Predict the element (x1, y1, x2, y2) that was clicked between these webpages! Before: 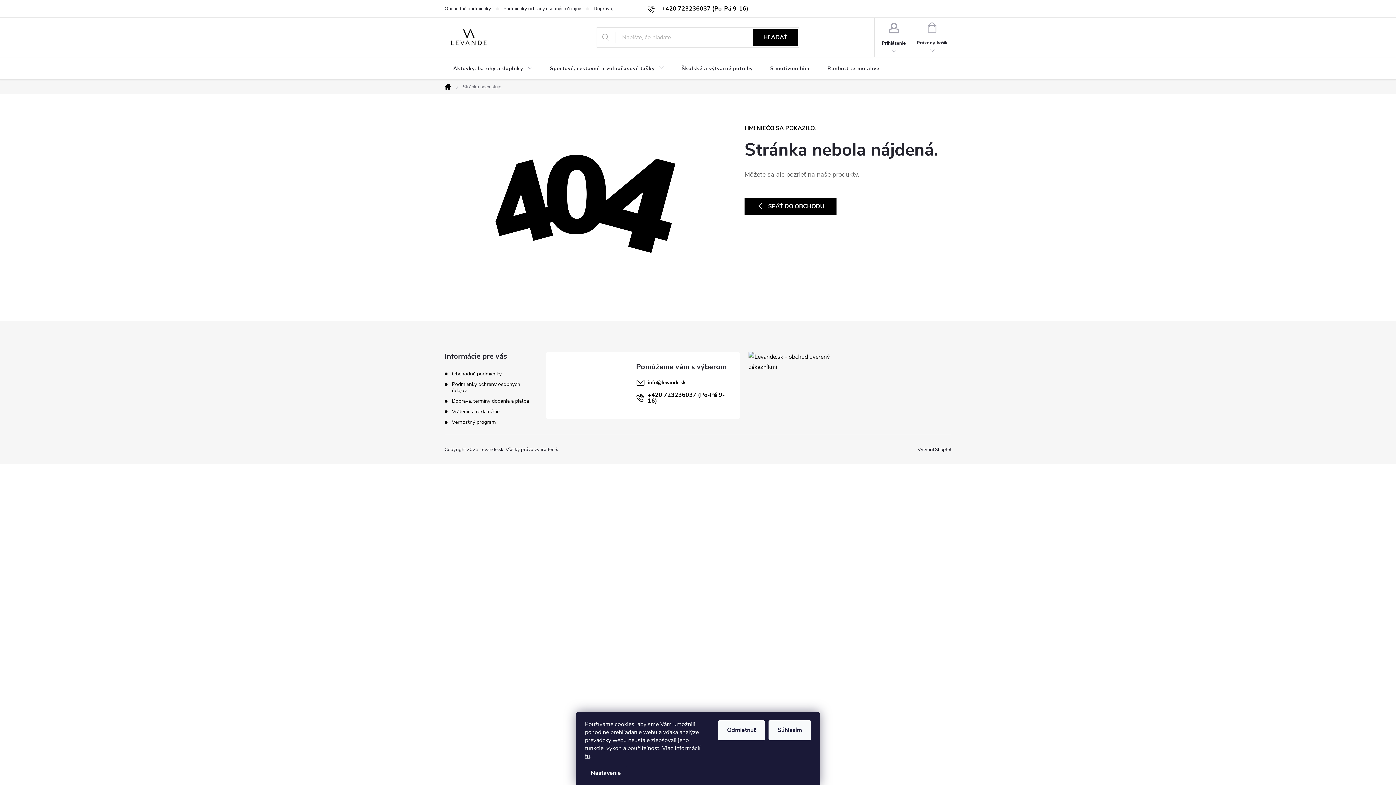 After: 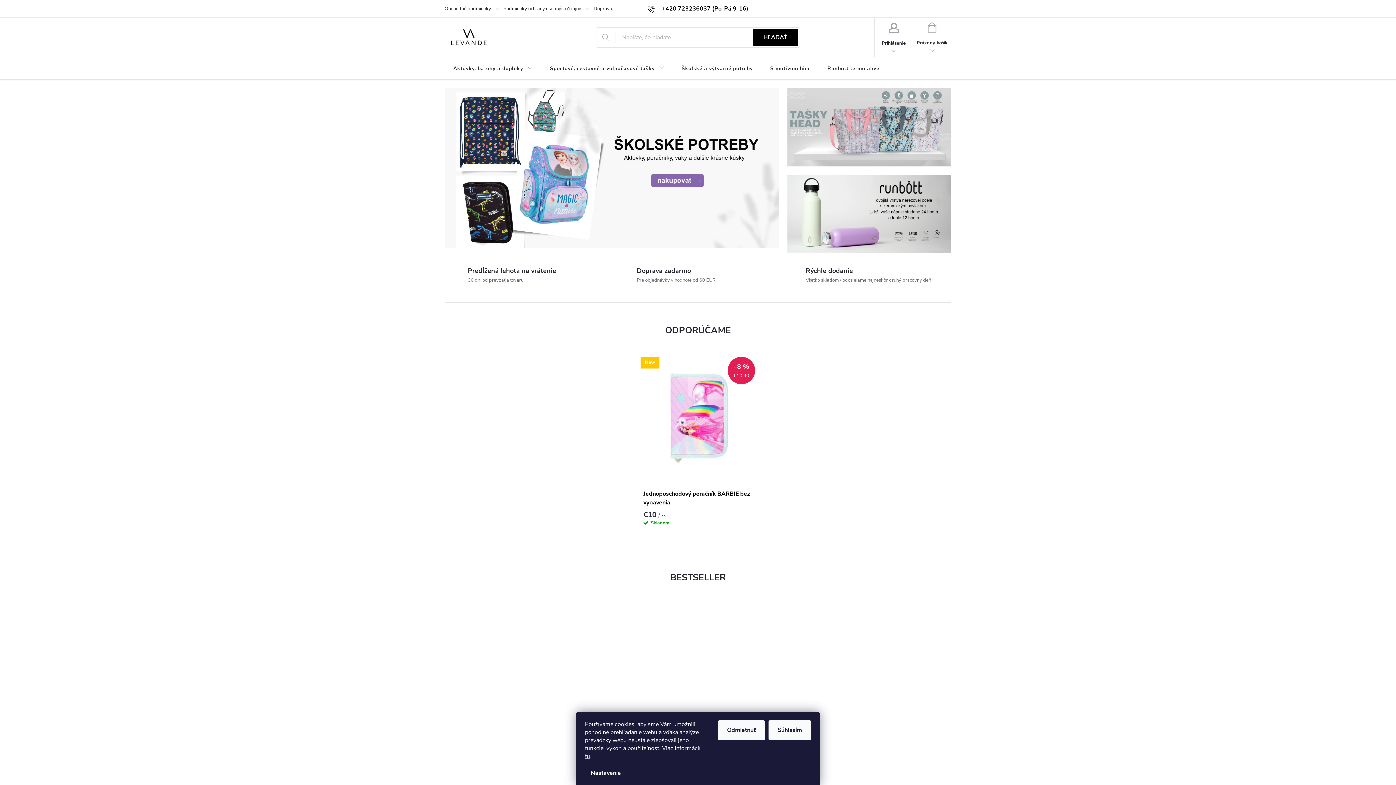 Action: bbox: (444, 26, 496, 48)